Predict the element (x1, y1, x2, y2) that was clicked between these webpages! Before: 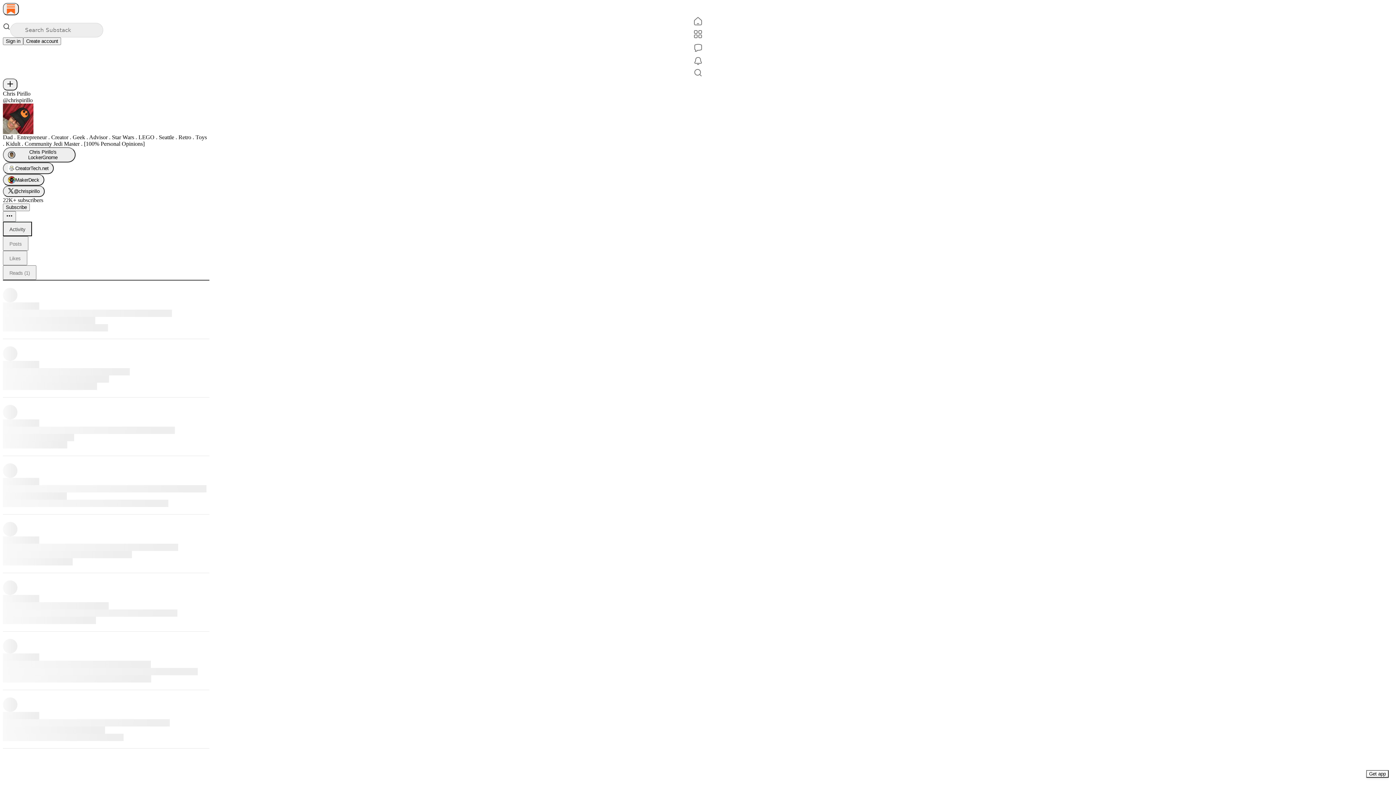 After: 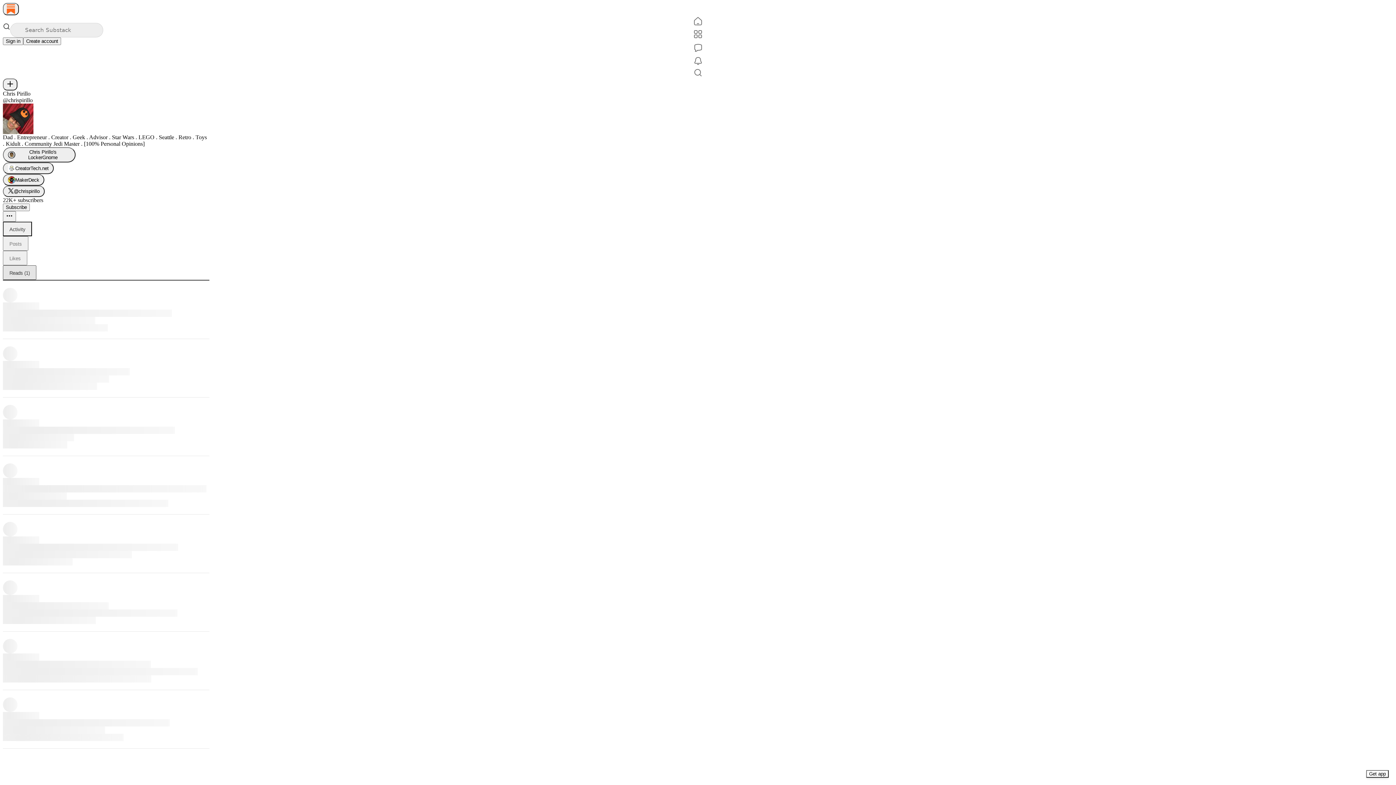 Action: bbox: (2, 265, 36, 280) label: Reads (1)